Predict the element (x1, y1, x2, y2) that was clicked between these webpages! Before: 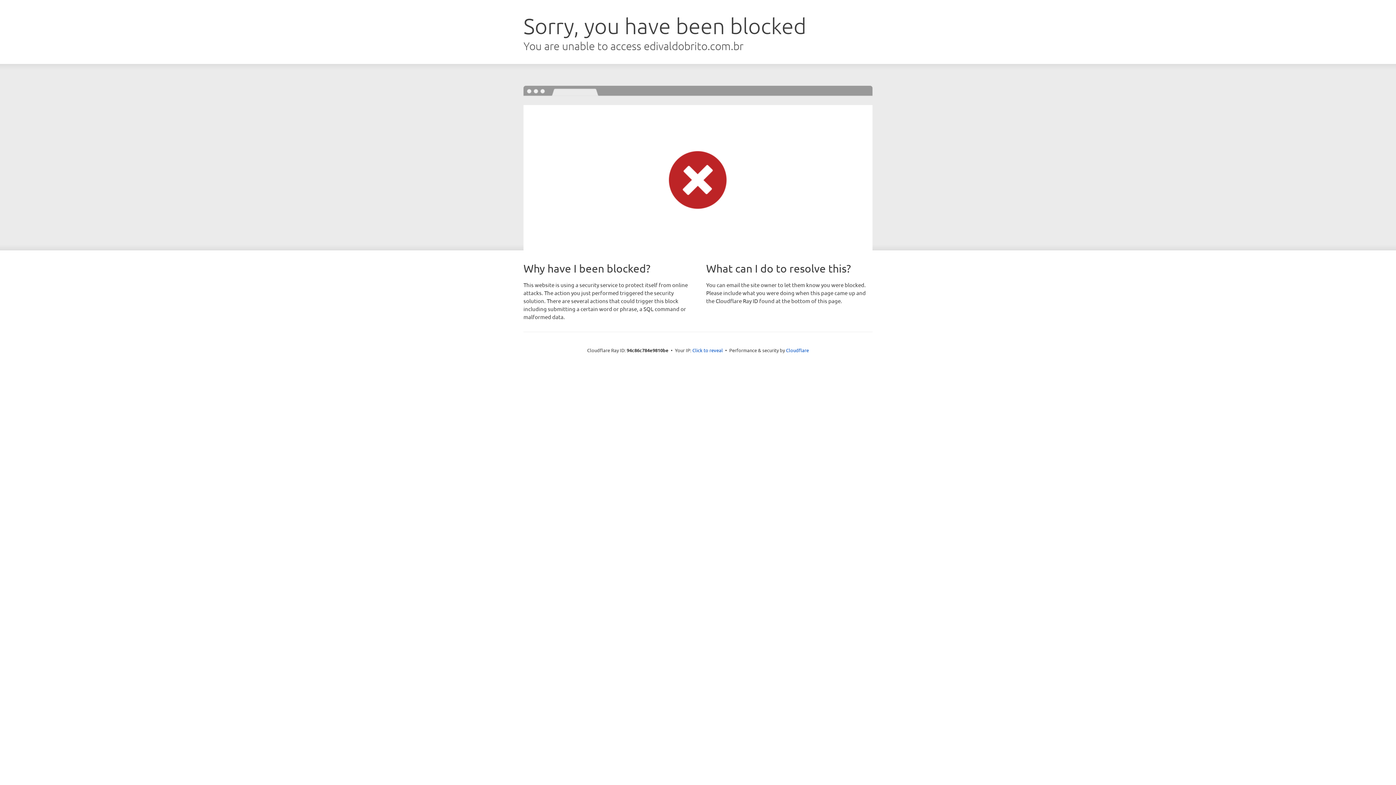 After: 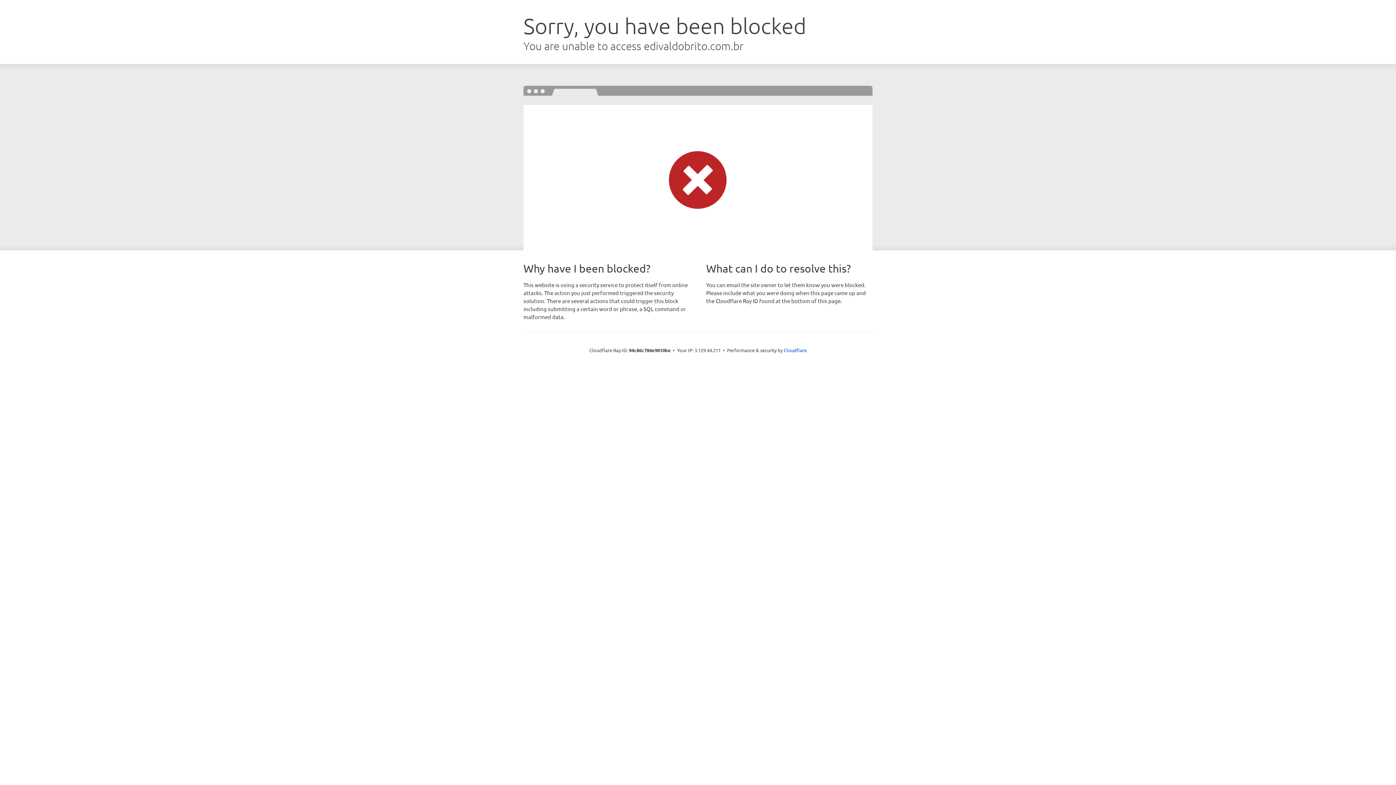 Action: bbox: (692, 346, 723, 353) label: Click to reveal